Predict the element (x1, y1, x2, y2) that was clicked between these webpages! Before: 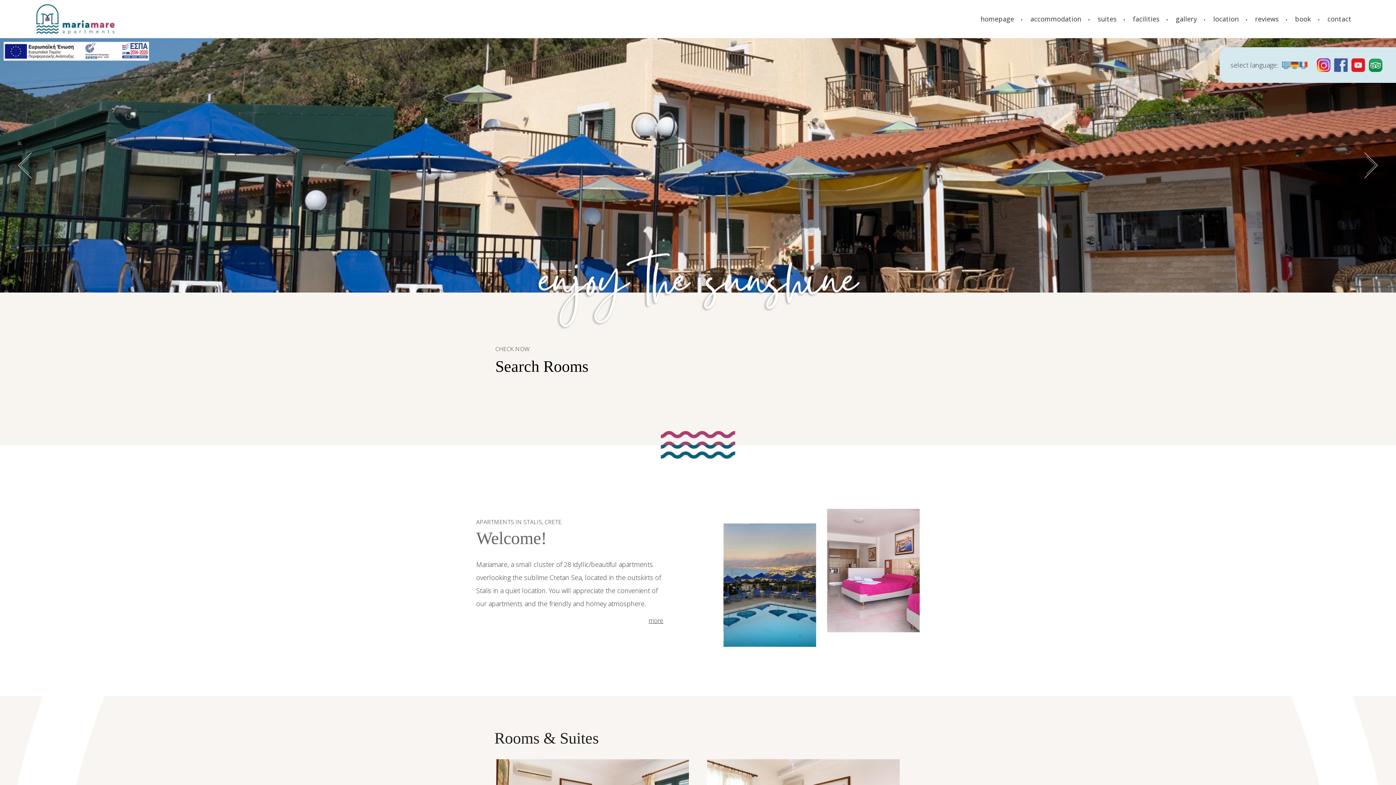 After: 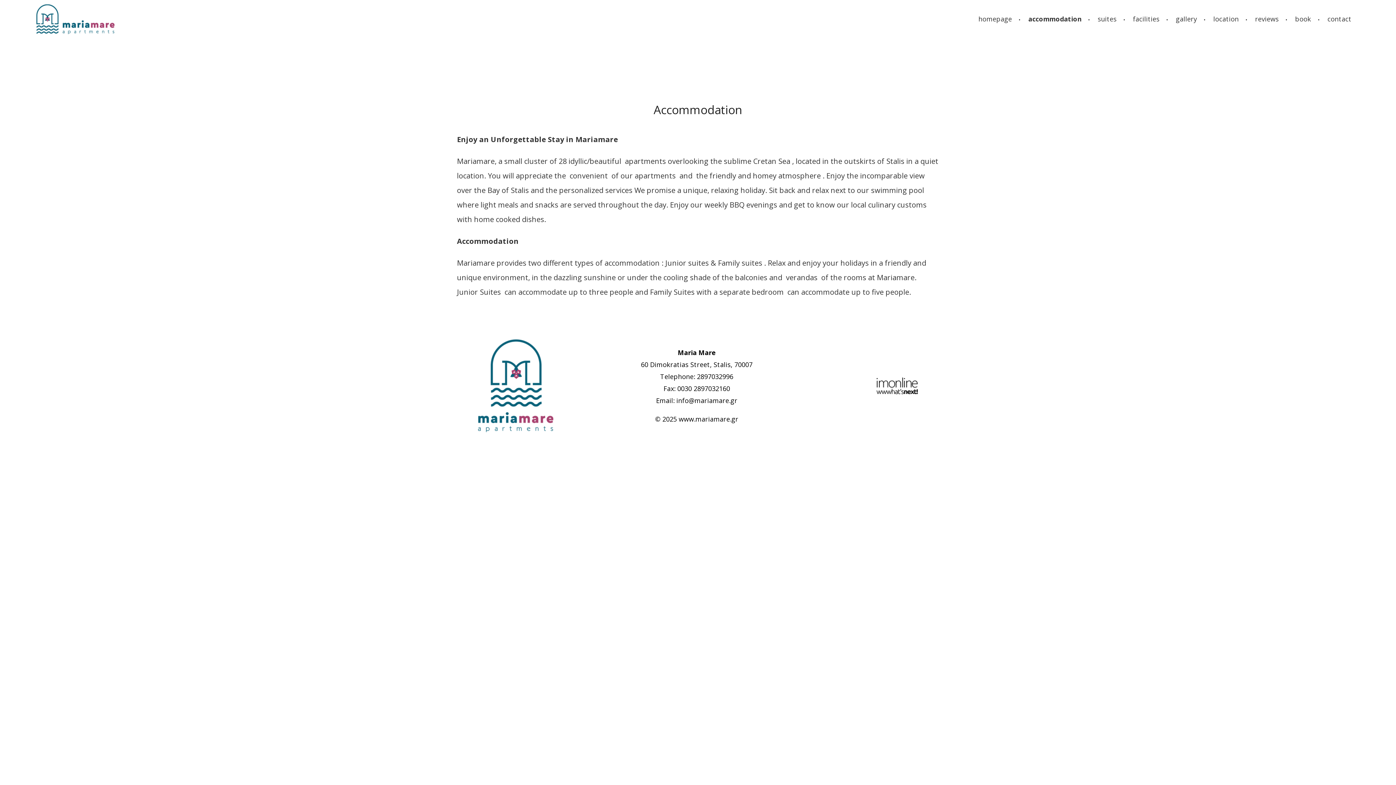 Action: bbox: (648, 616, 663, 624) label: more